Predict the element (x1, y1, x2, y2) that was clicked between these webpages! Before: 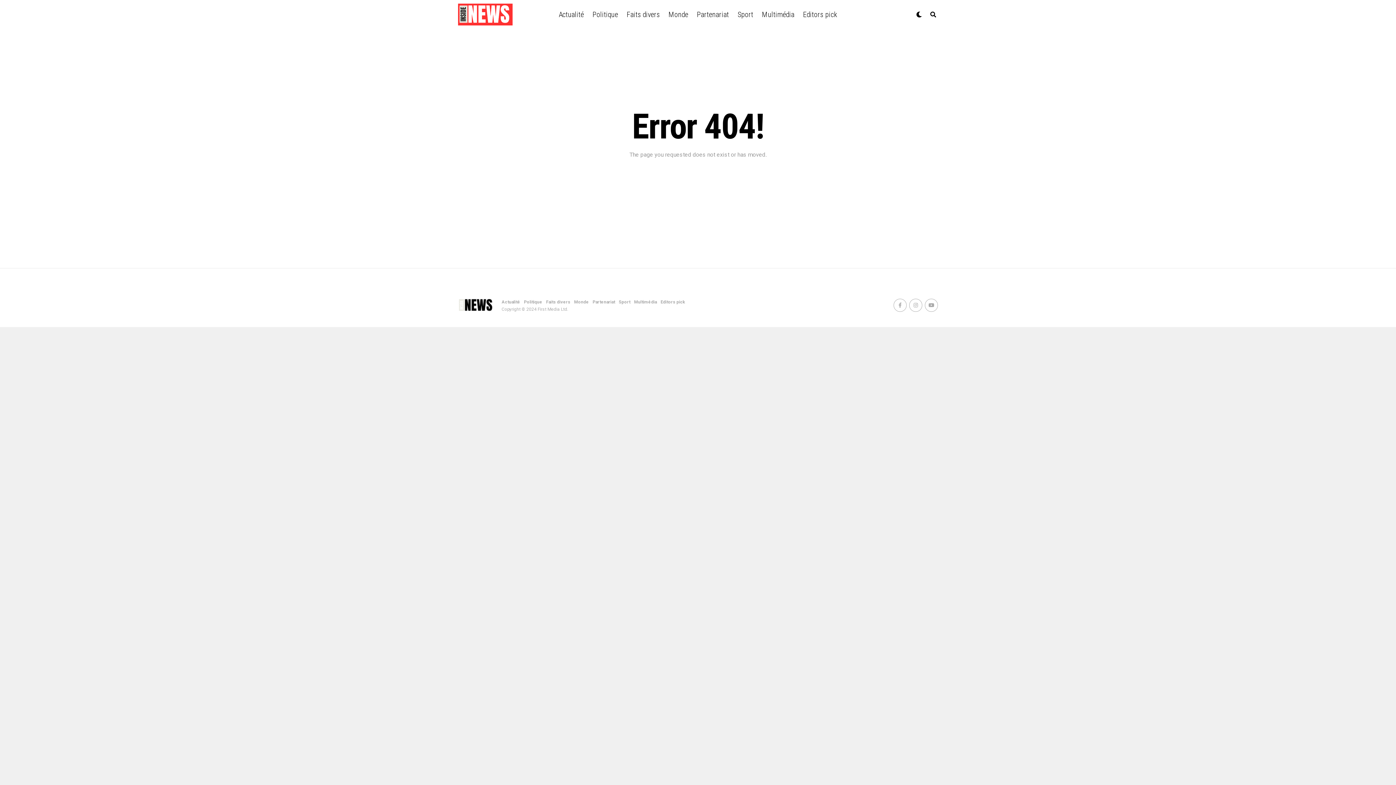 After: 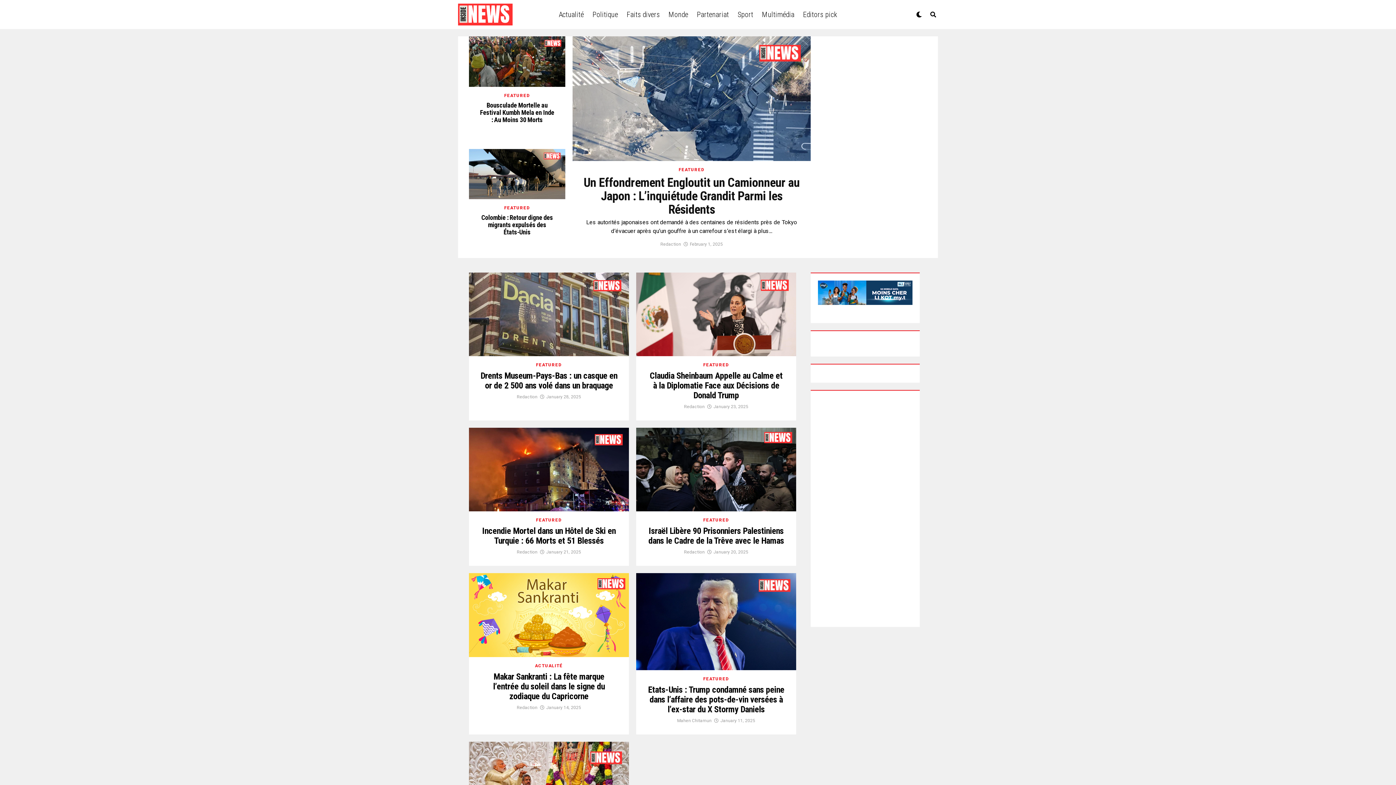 Action: bbox: (665, 0, 692, 29) label: Monde